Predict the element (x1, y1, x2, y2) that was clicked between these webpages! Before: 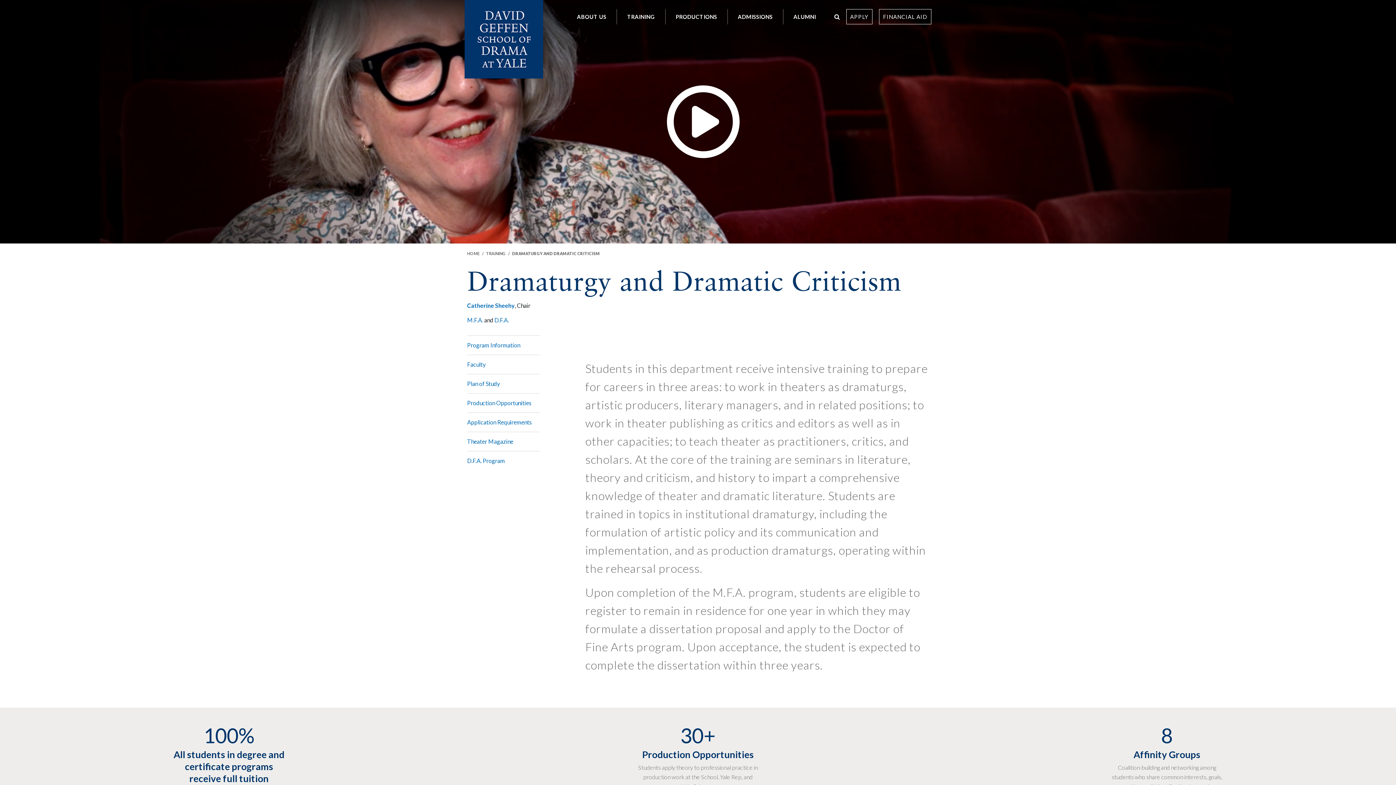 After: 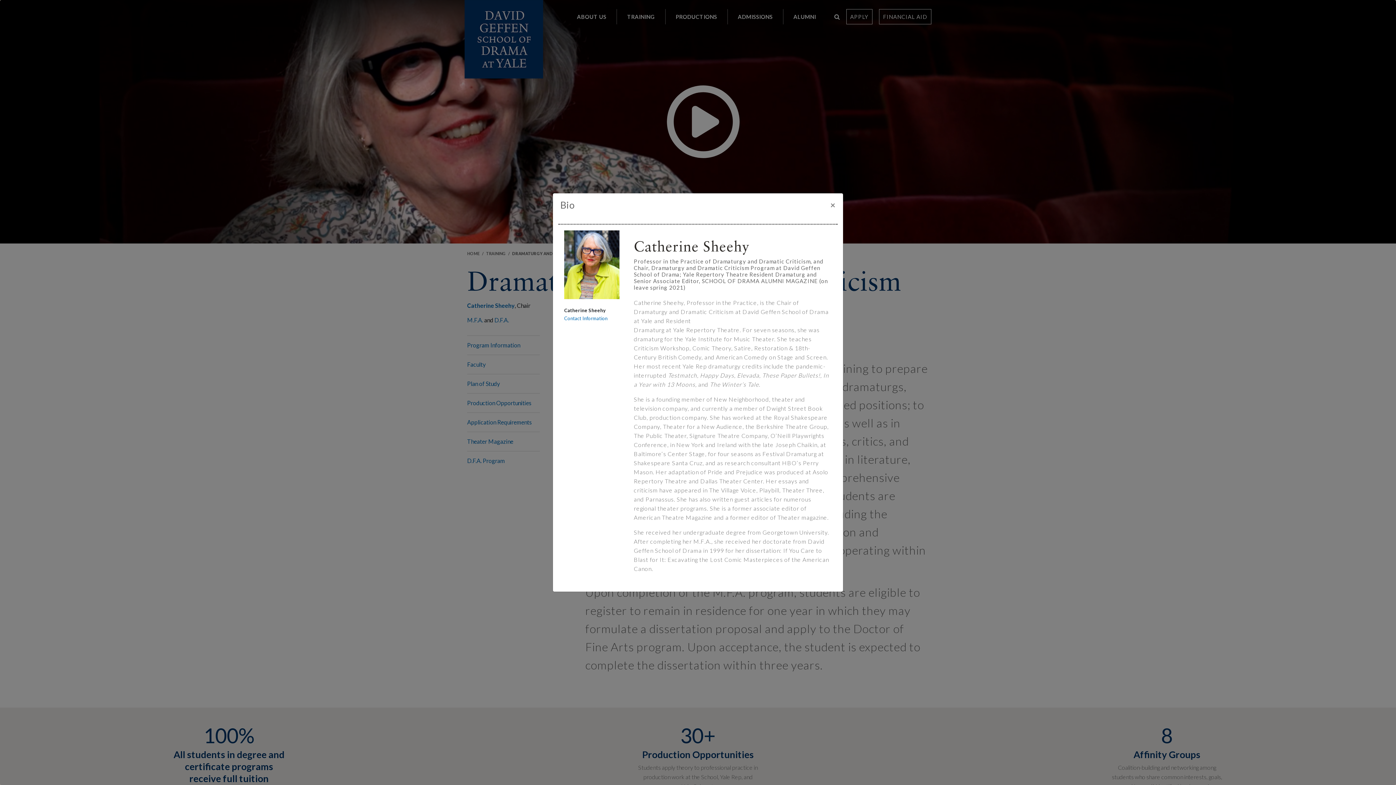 Action: label: Catherine Sheehy bbox: (467, 301, 514, 310)